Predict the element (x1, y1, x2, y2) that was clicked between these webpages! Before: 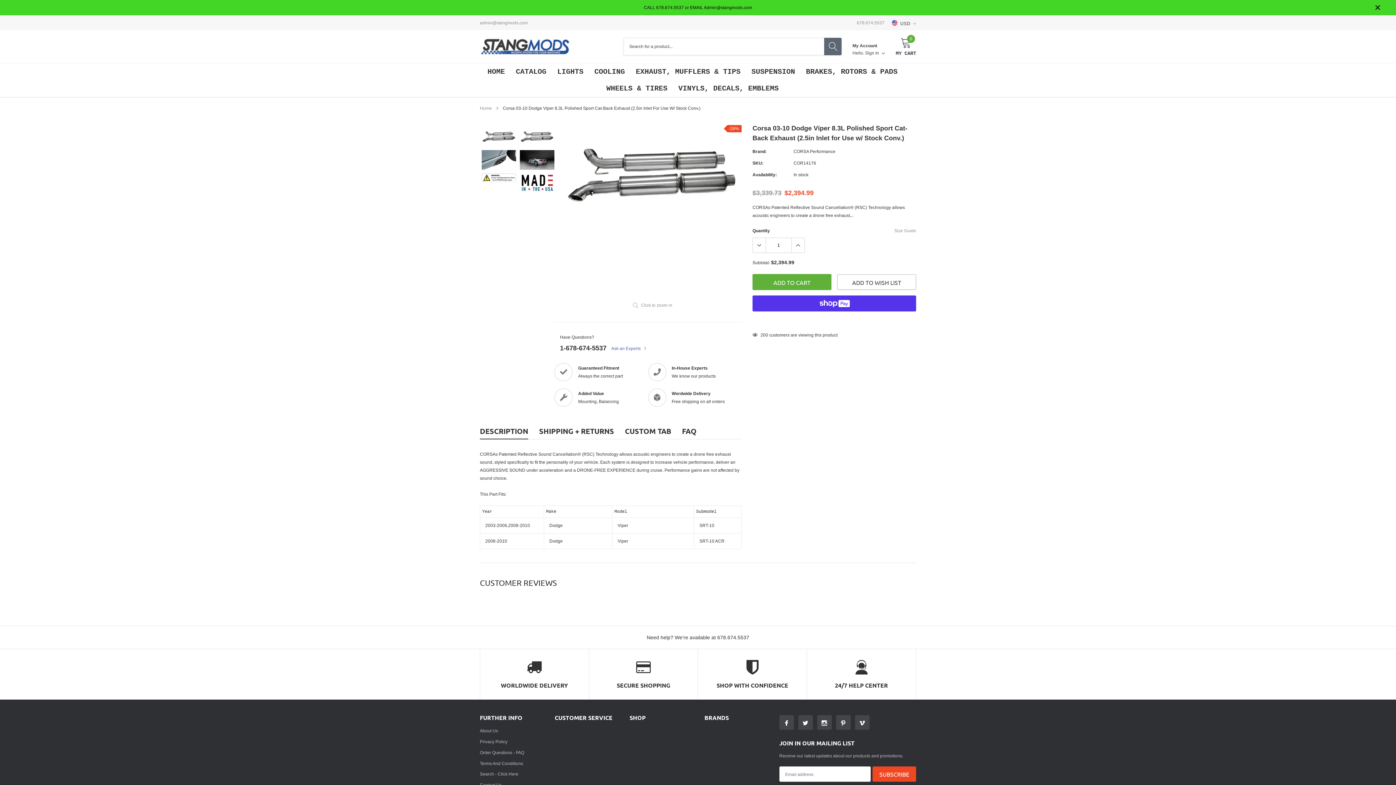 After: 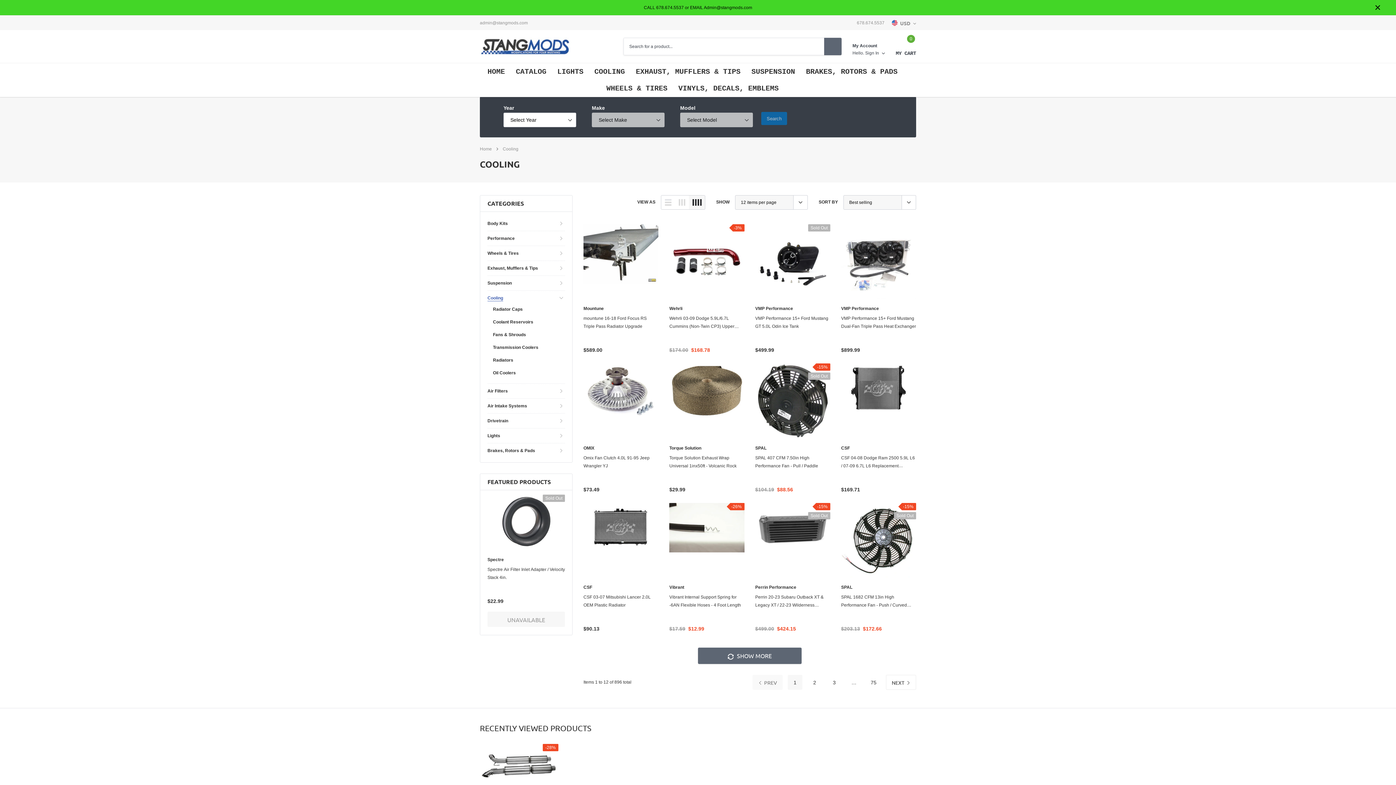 Action: label: link bbox: (594, 67, 625, 76)